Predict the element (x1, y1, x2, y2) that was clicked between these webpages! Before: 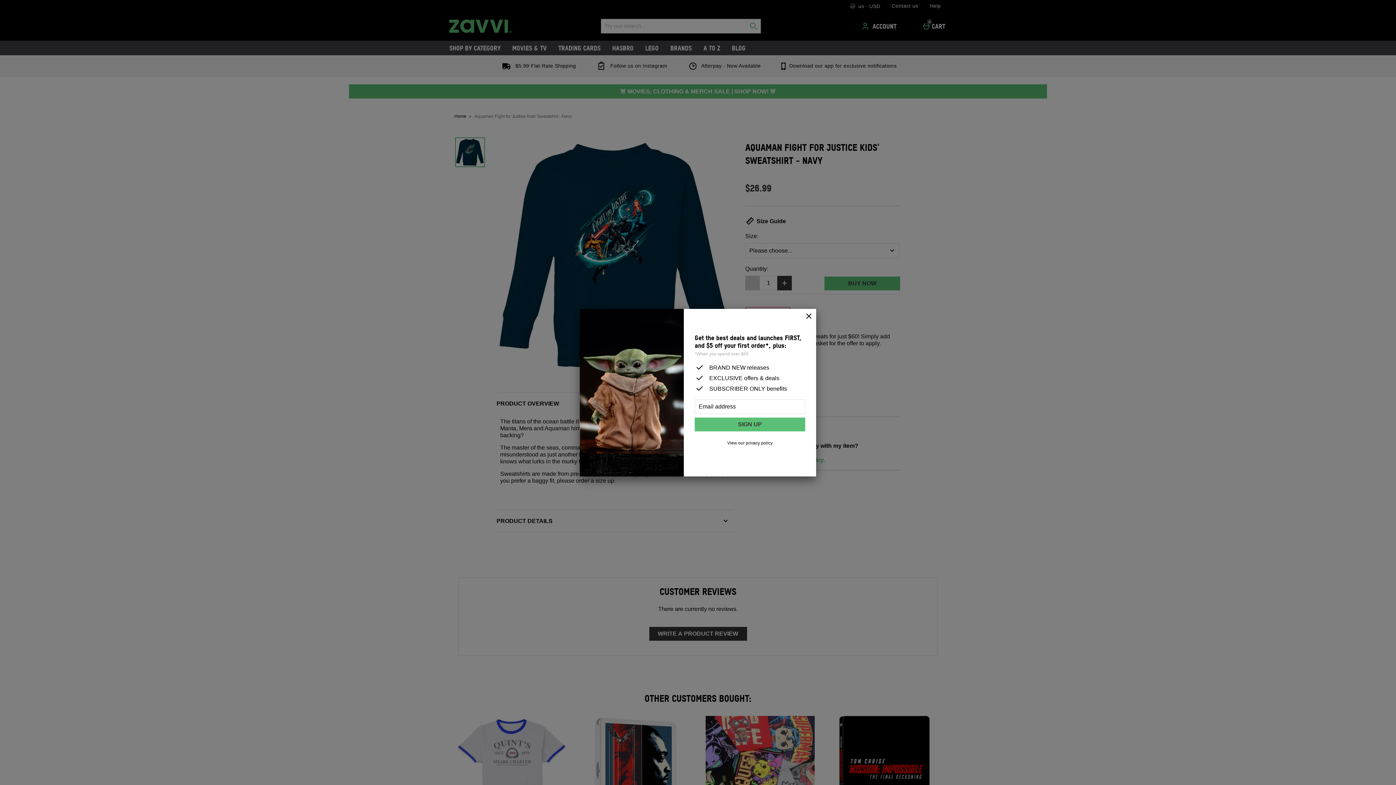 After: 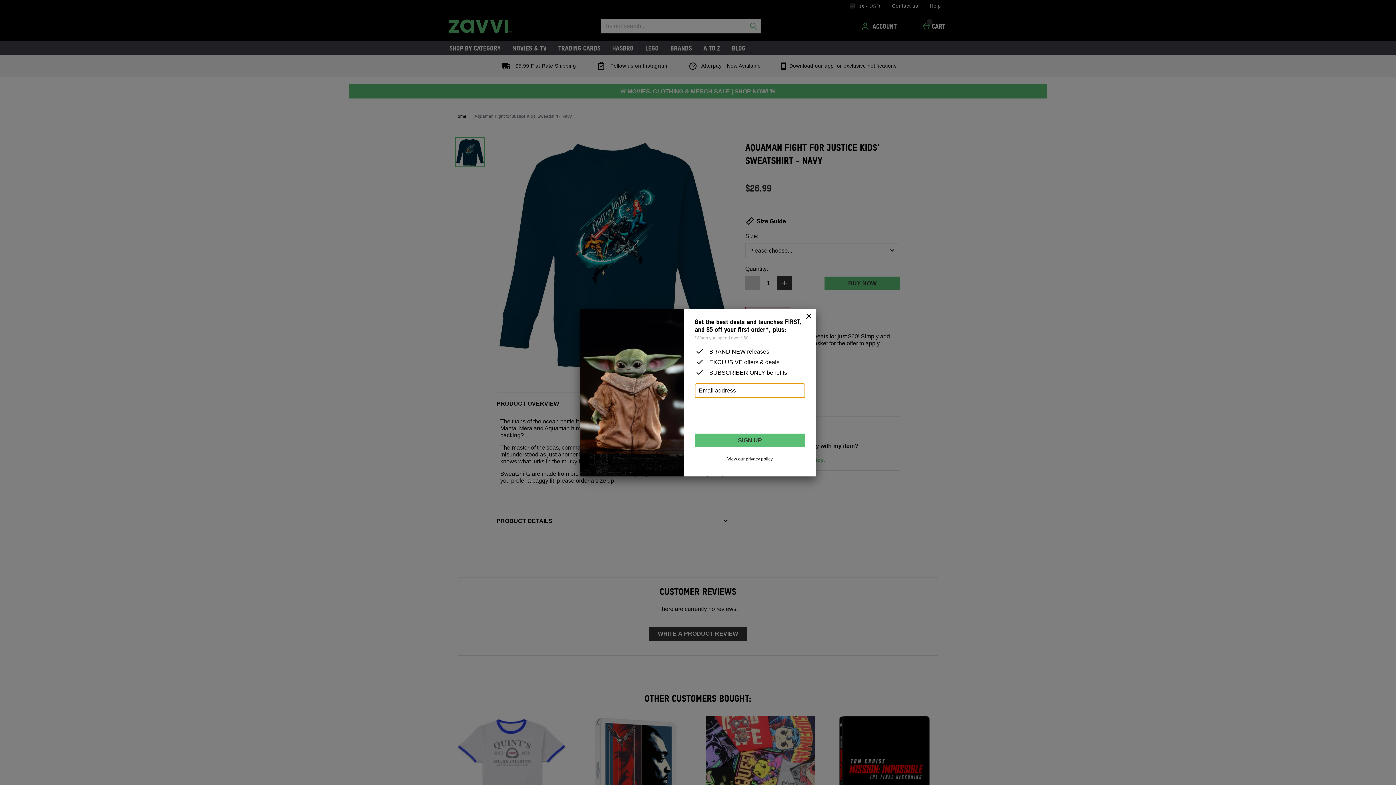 Action: label: SIGN UP bbox: (694, 417, 805, 431)